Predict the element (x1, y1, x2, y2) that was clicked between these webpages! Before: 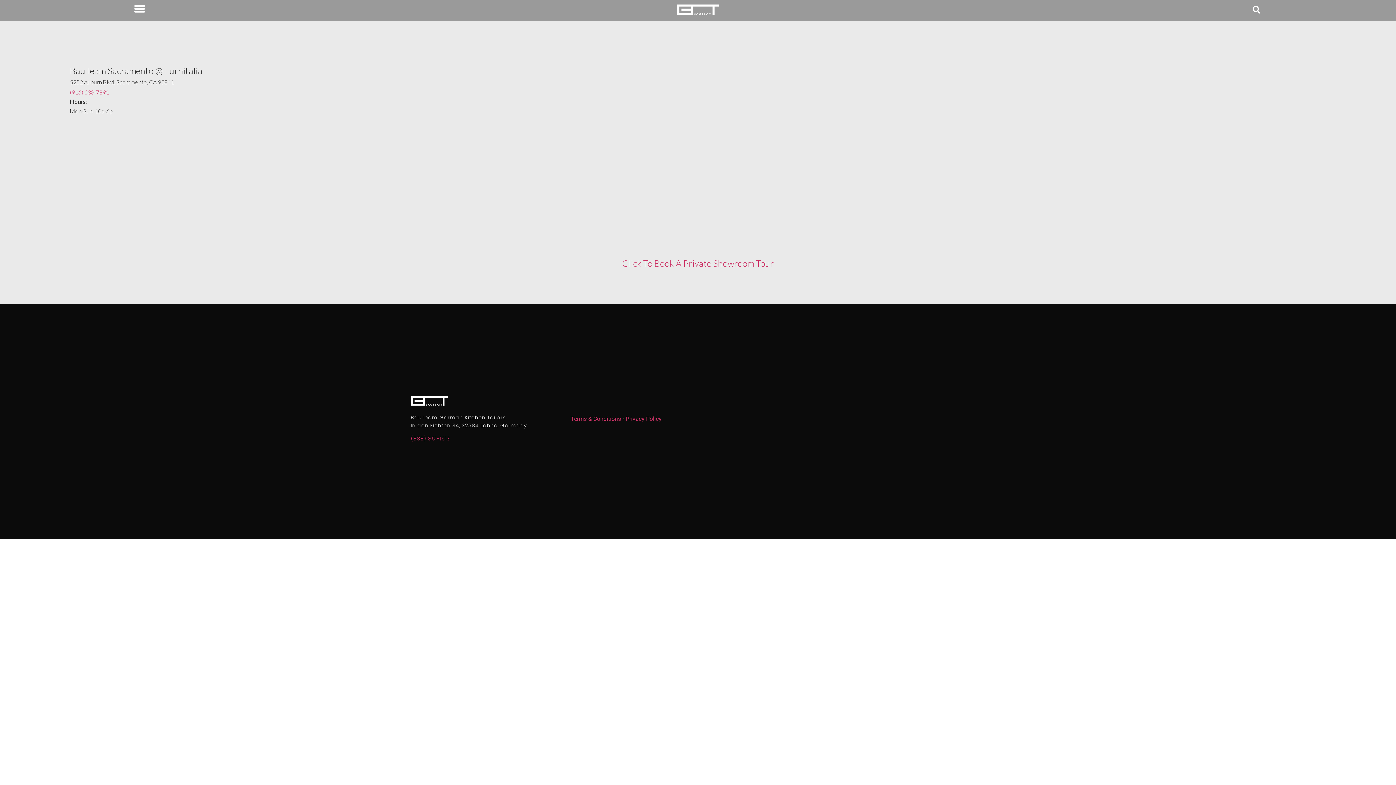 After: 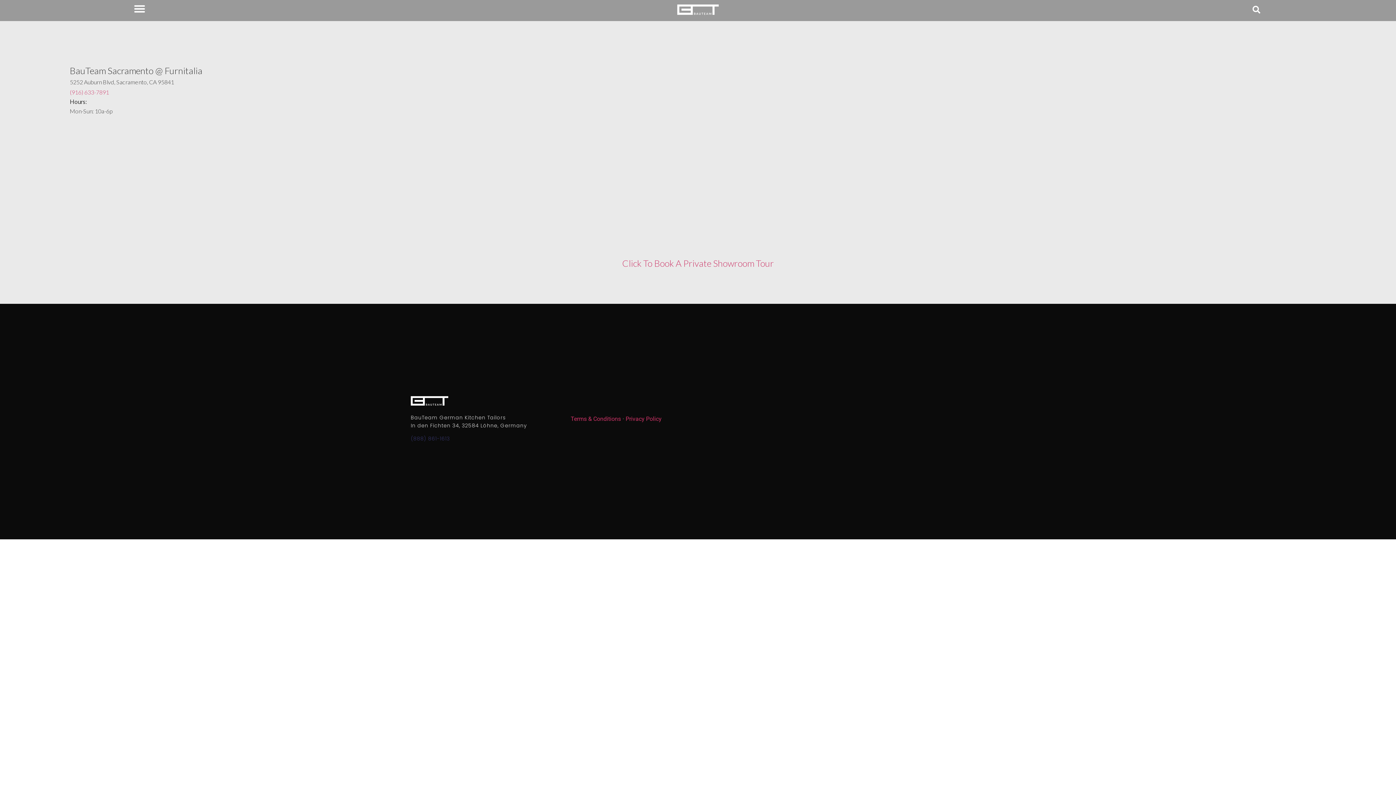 Action: bbox: (410, 435, 450, 442) label: (888) 861-1613